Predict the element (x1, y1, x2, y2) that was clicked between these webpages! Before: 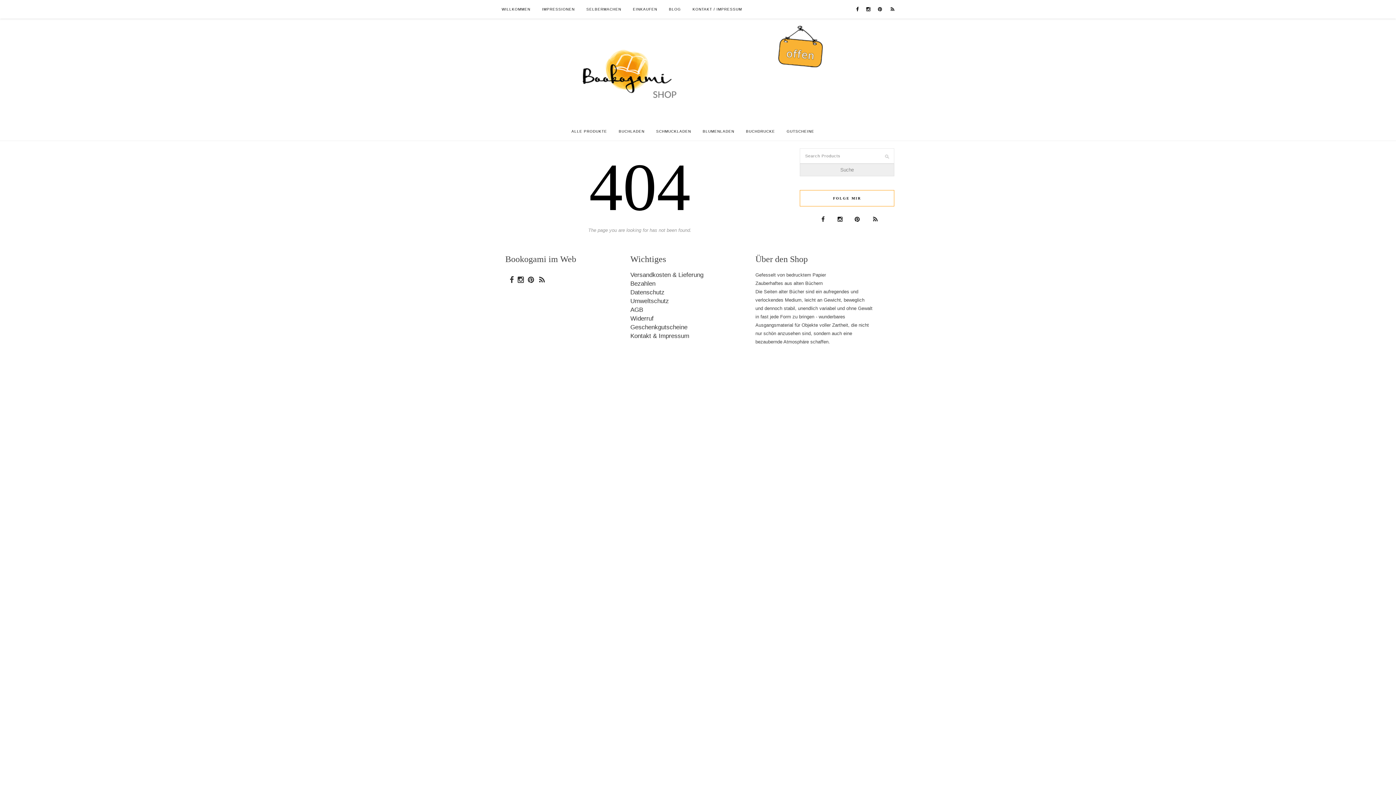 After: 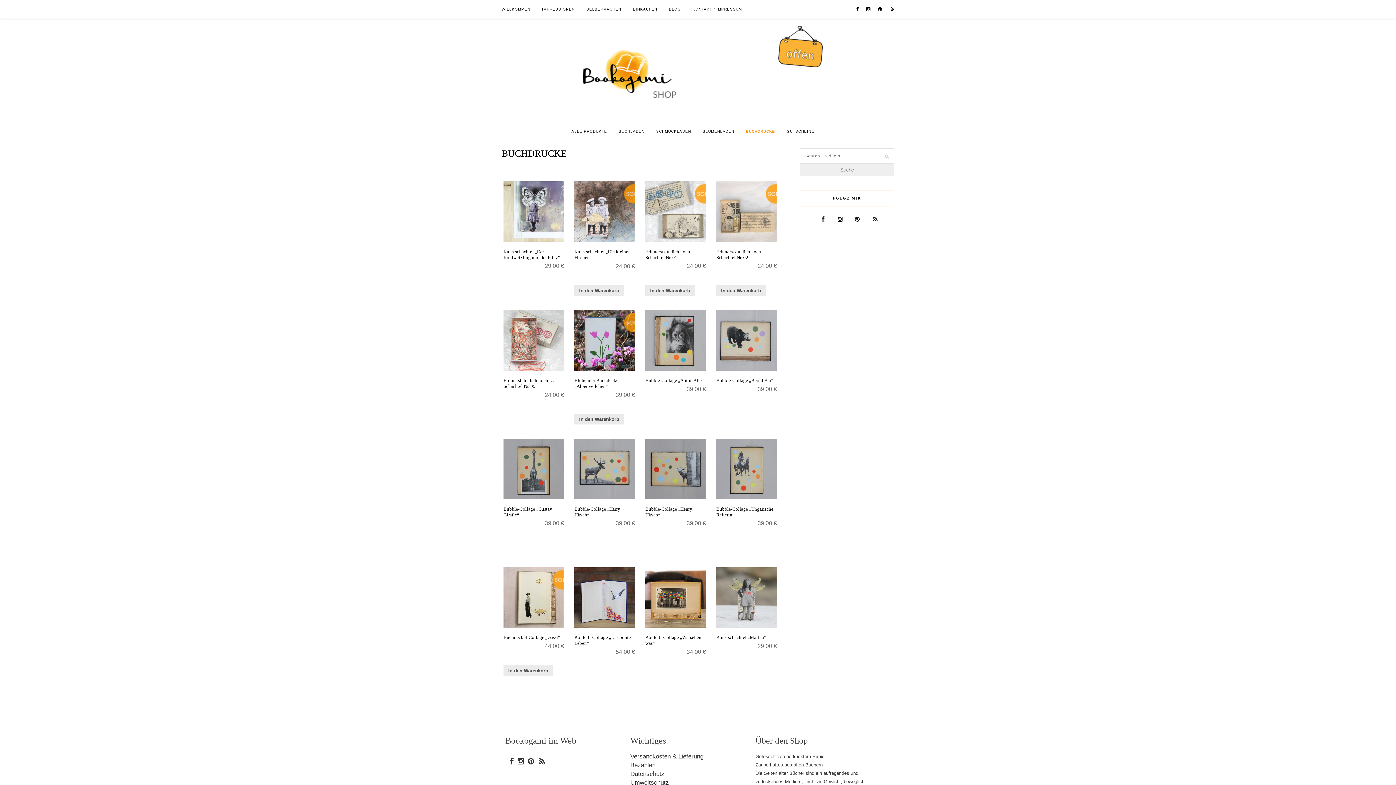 Action: label: BUCHDRUCKE bbox: (746, 122, 775, 140)